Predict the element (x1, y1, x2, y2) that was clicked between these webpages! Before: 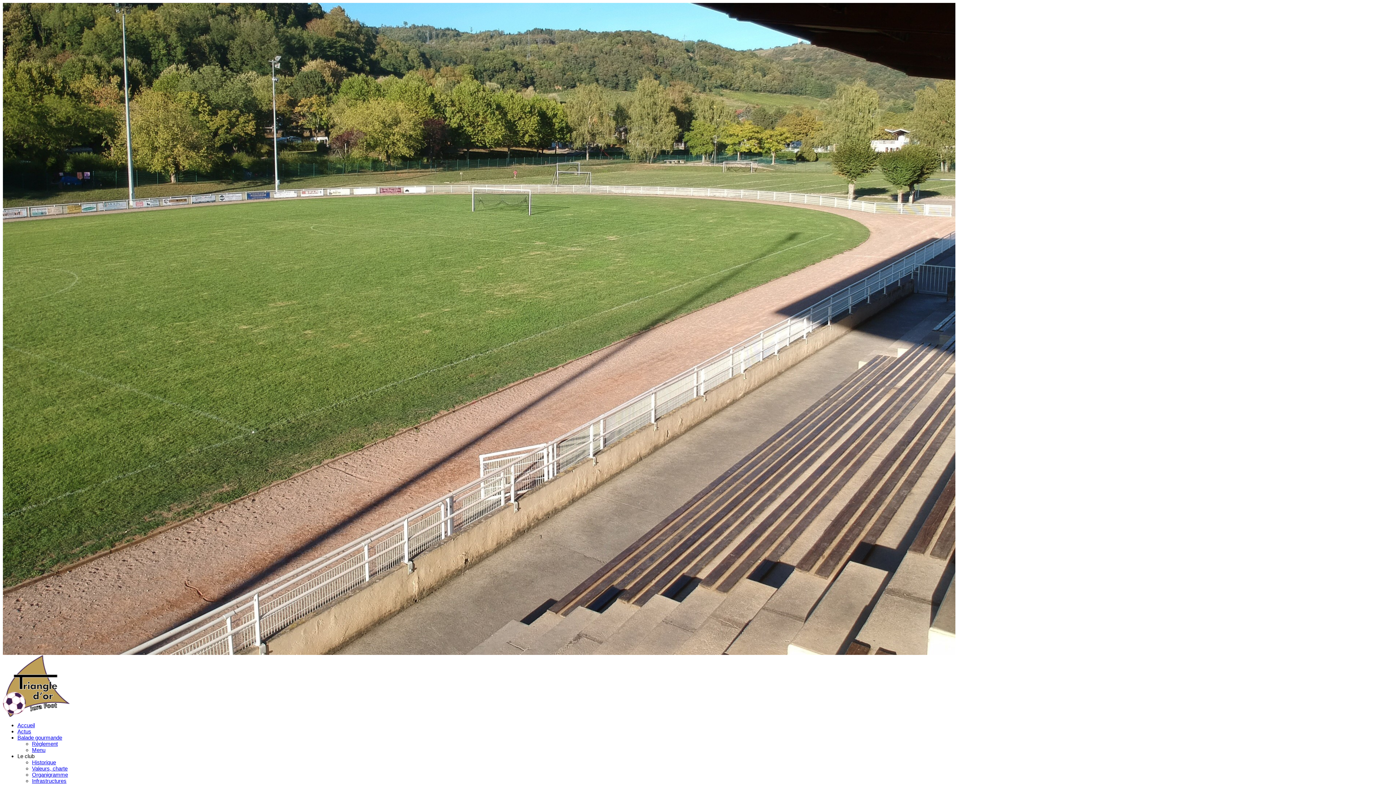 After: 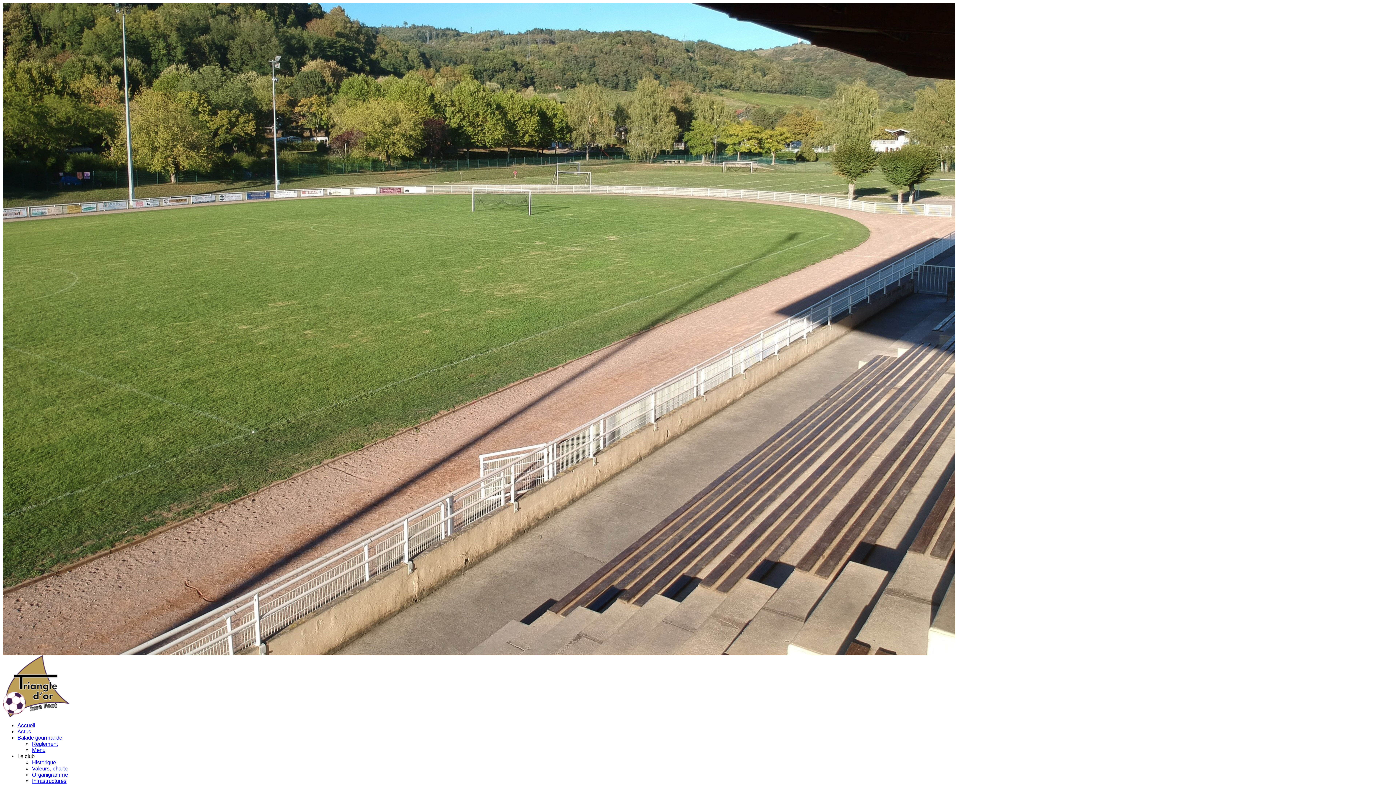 Action: label: Balade gourmande bbox: (17, 734, 62, 741)